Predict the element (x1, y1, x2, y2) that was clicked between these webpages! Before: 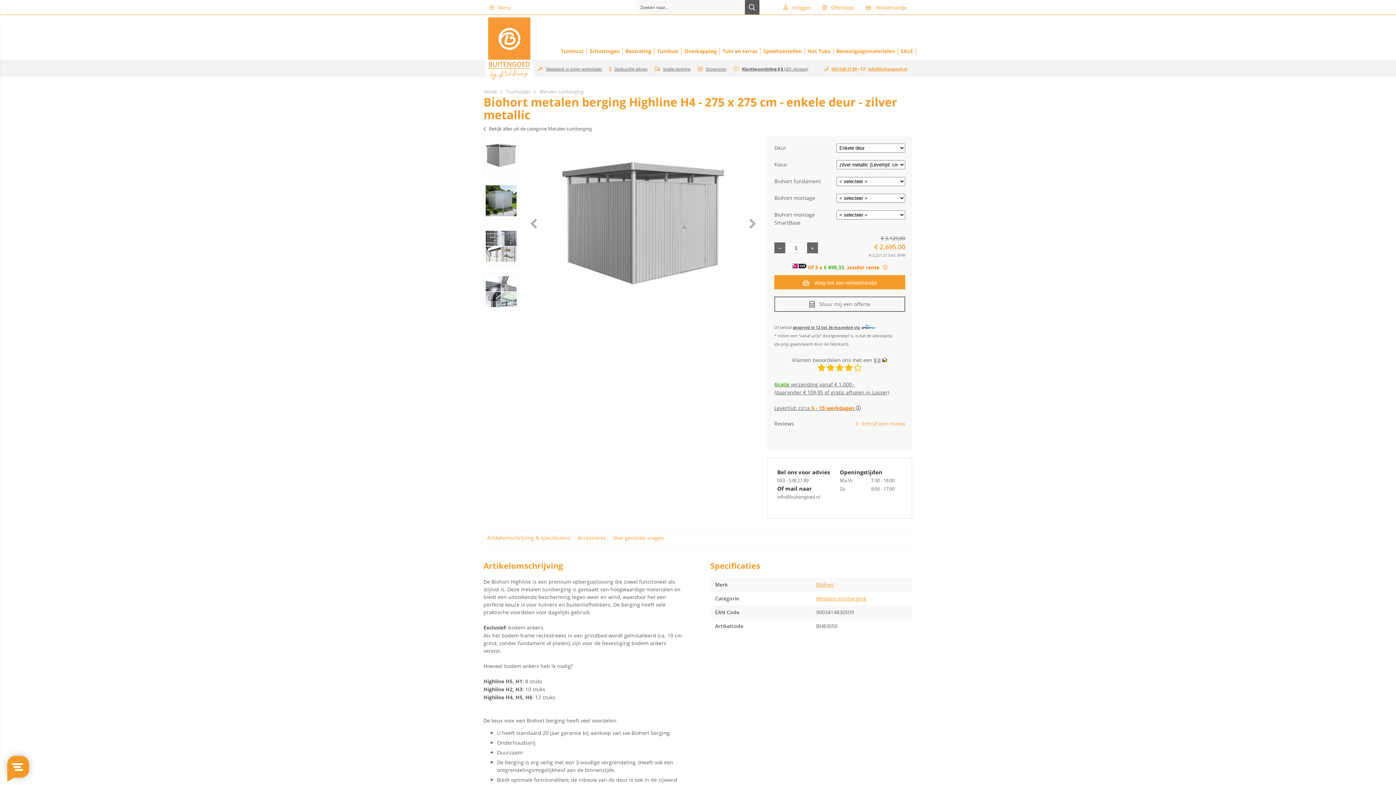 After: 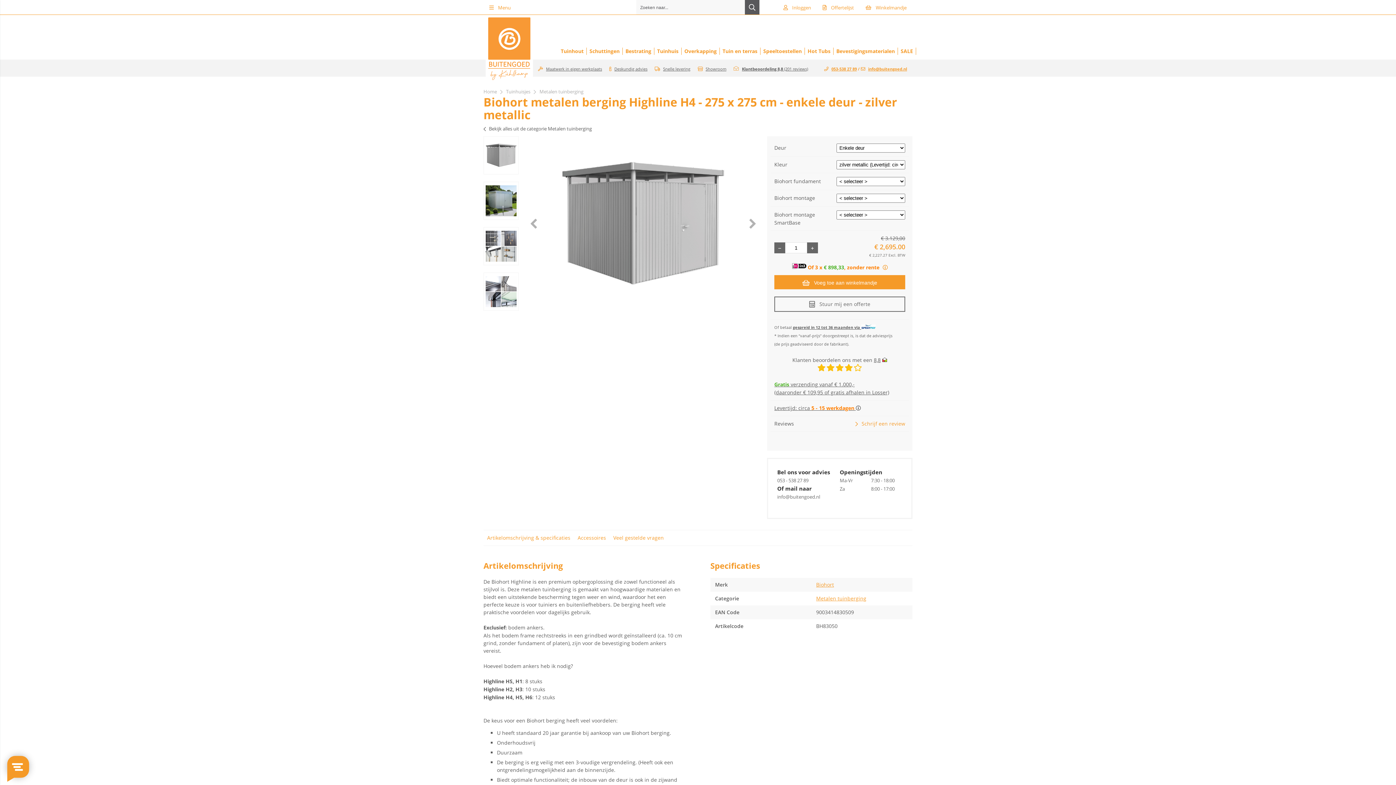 Action: label: Deskundig advies bbox: (609, 66, 647, 71)